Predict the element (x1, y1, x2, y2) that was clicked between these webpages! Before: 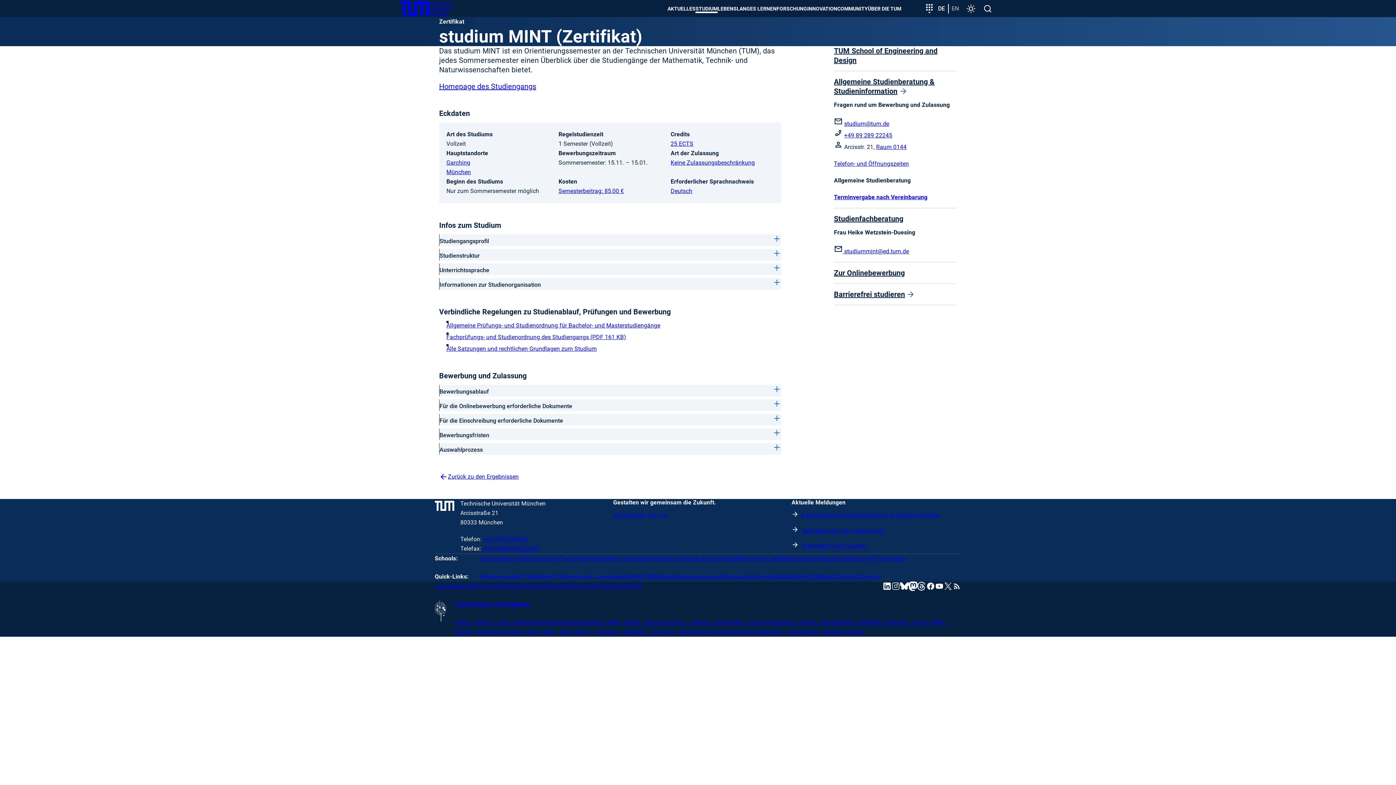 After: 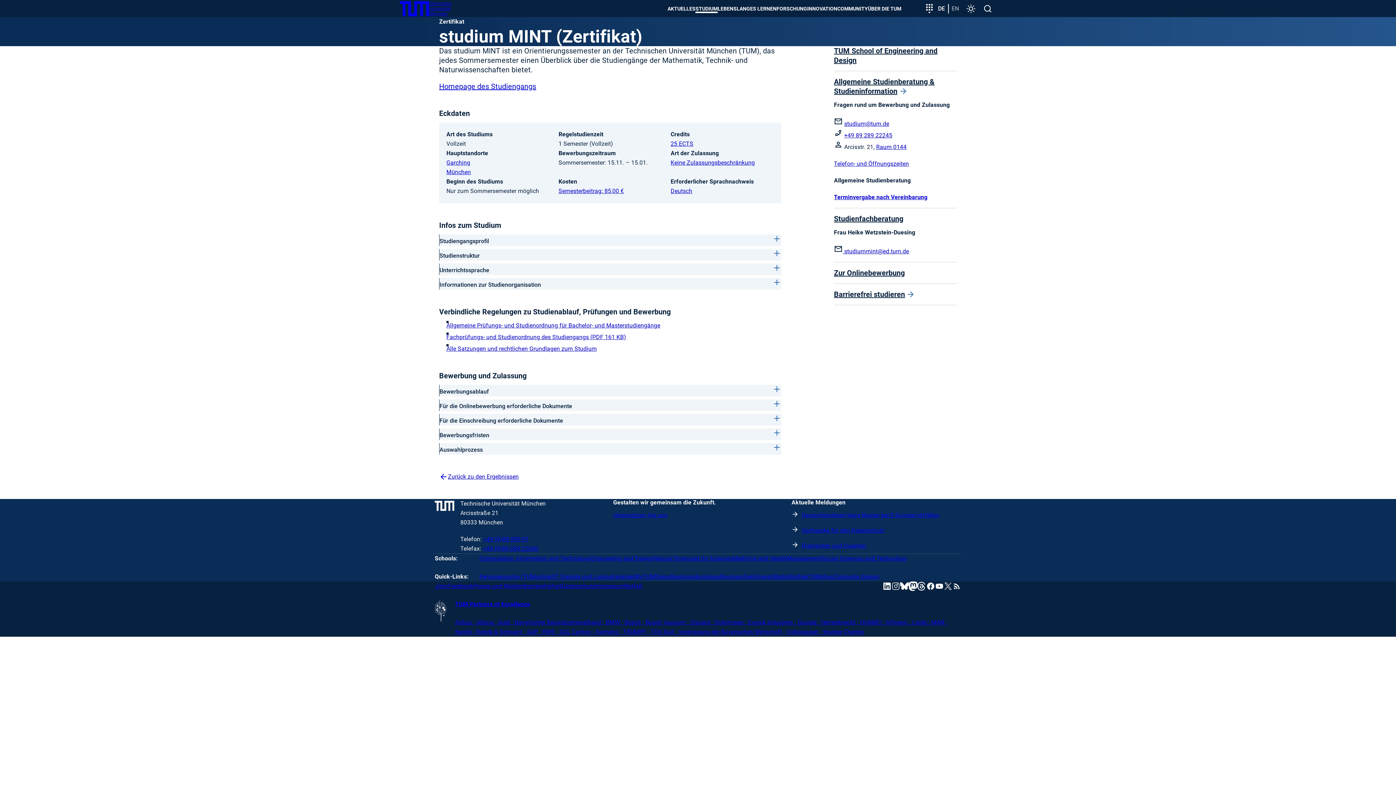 Action: bbox: (917, 582, 926, 590) label: threads